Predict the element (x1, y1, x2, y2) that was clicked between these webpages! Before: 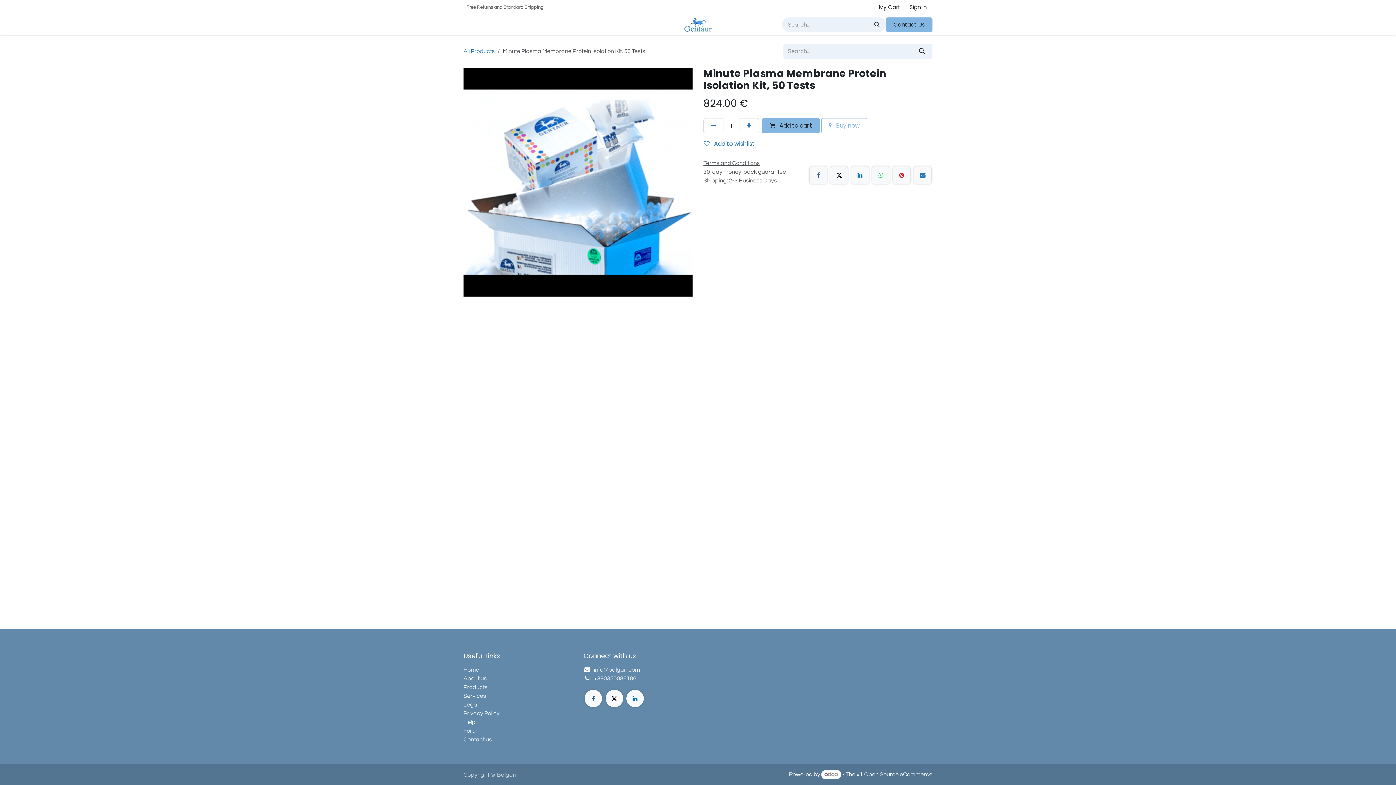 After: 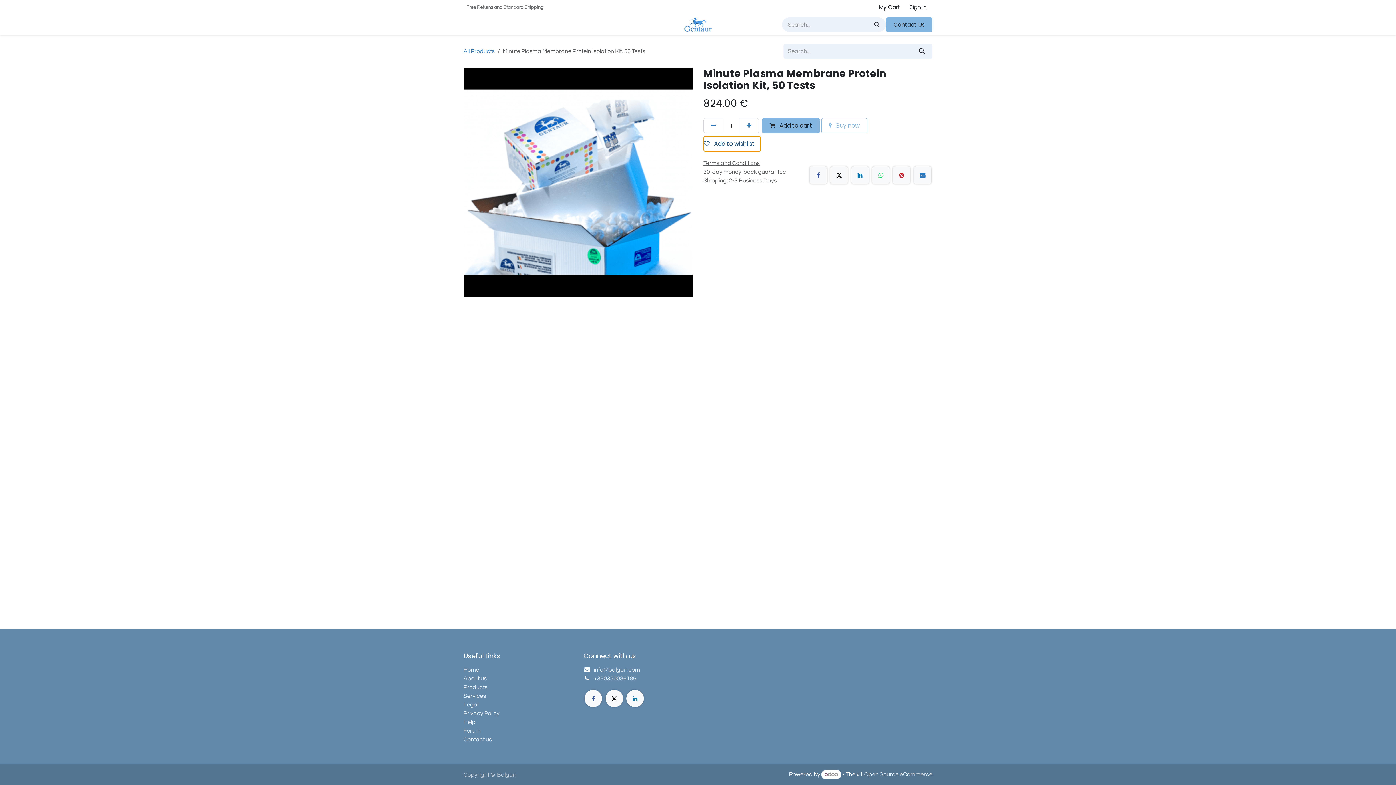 Action: bbox: (703, 136, 761, 151) label:  Add to wishlist